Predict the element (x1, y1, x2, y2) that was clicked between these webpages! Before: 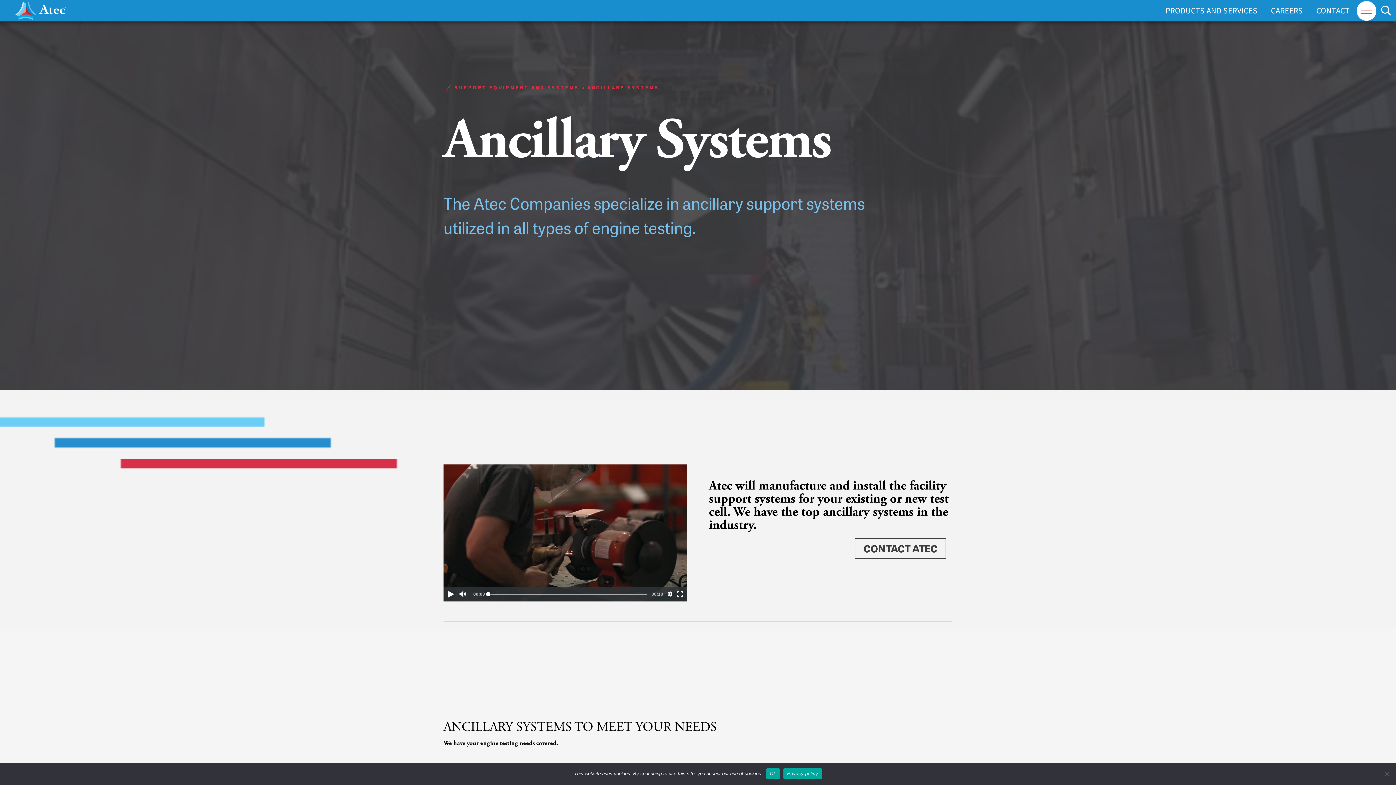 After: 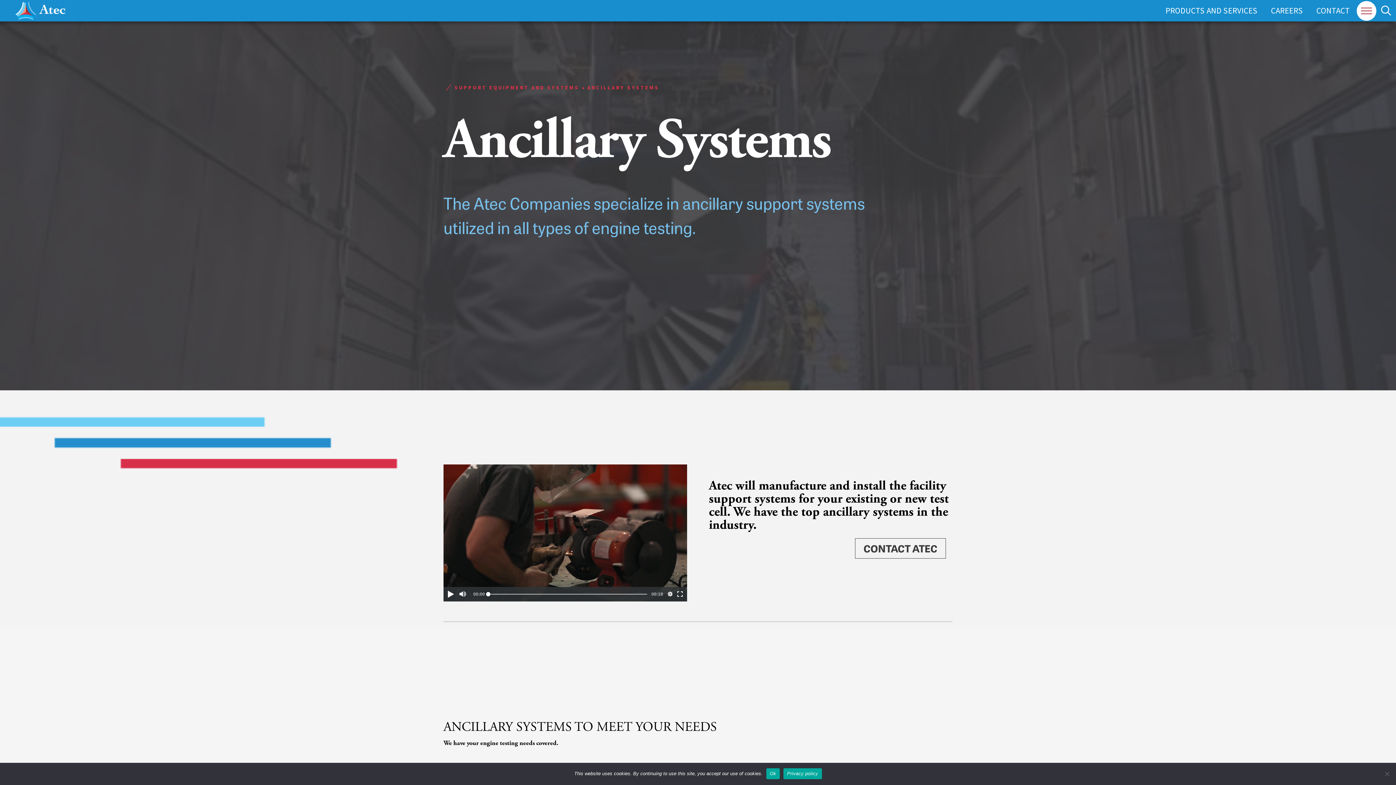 Action: label: Privacy policy bbox: (783, 768, 822, 779)